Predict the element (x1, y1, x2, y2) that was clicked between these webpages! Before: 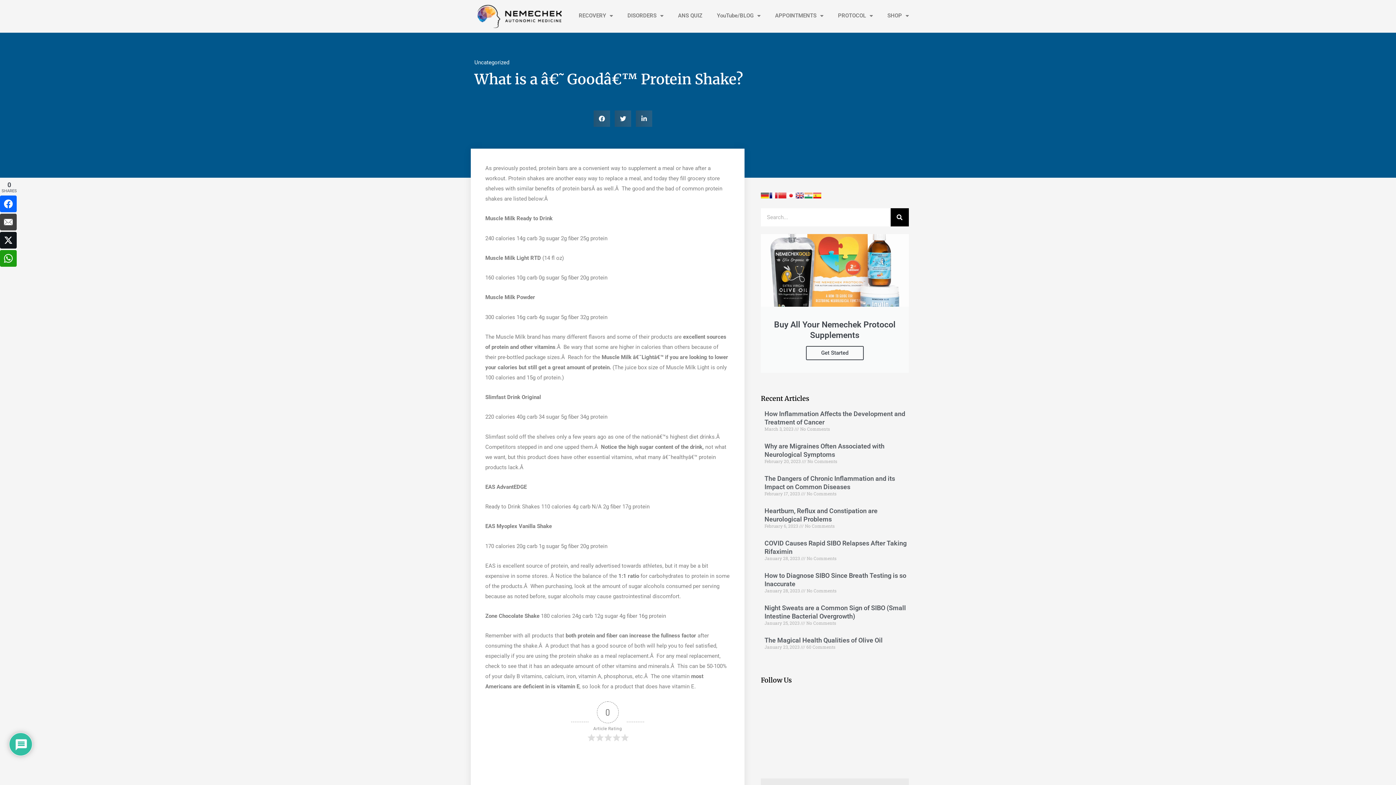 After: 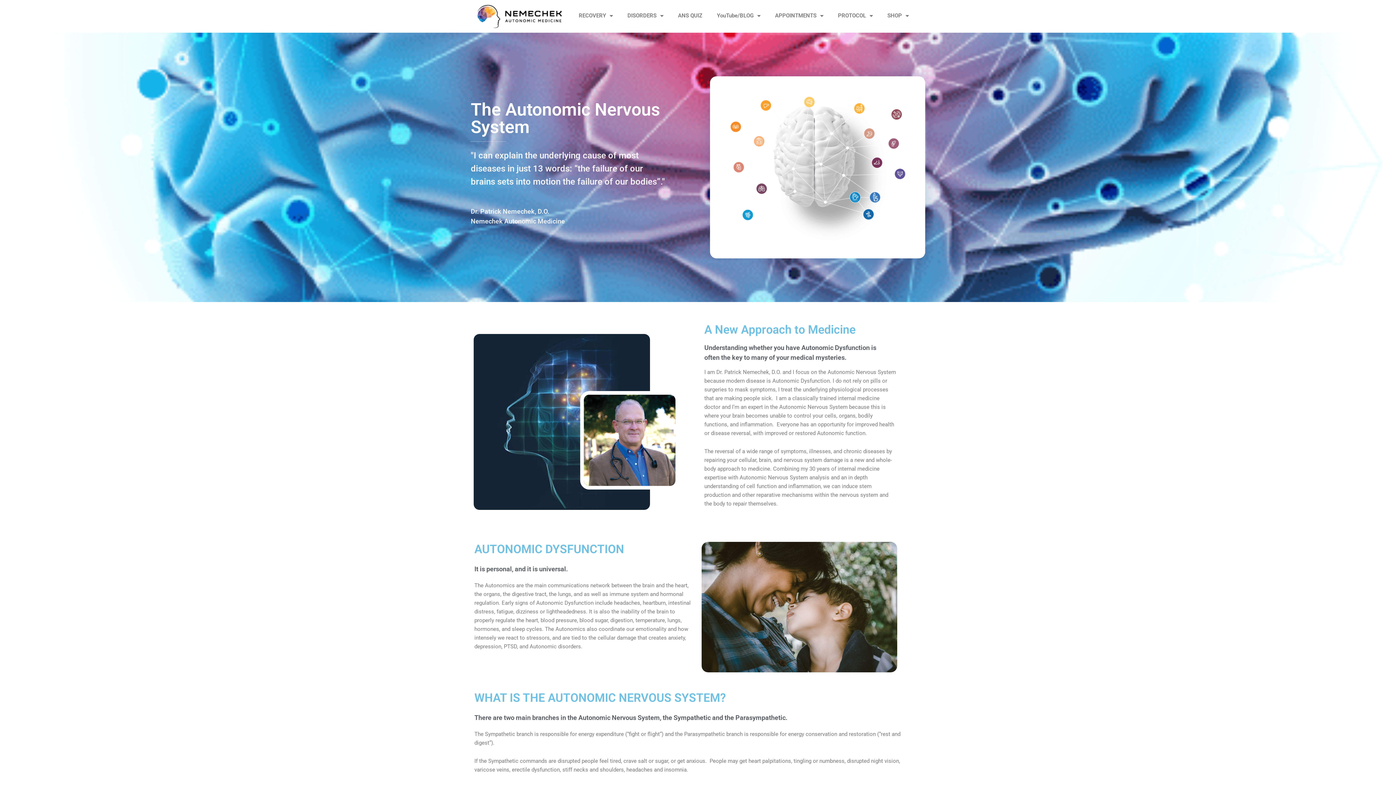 Action: bbox: (476, 3, 562, 29)